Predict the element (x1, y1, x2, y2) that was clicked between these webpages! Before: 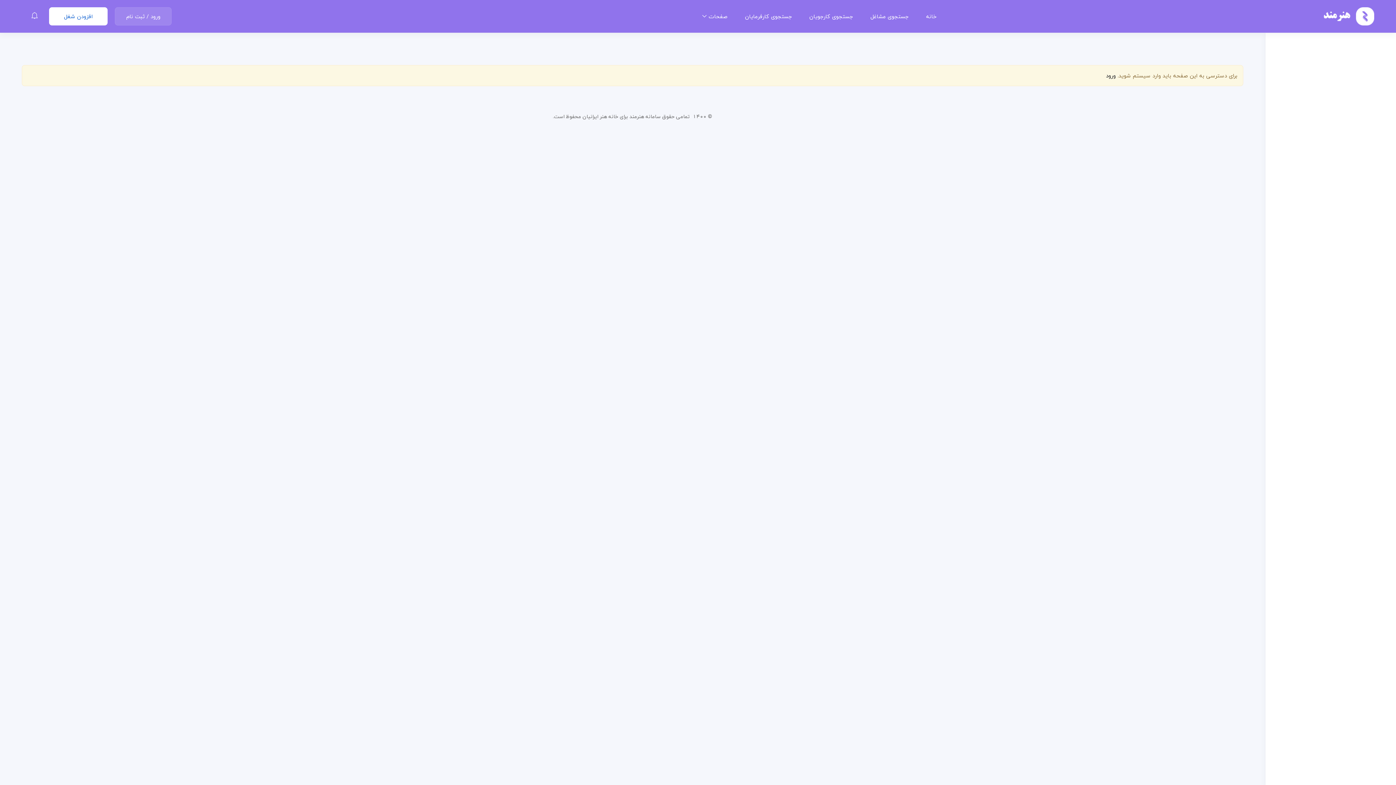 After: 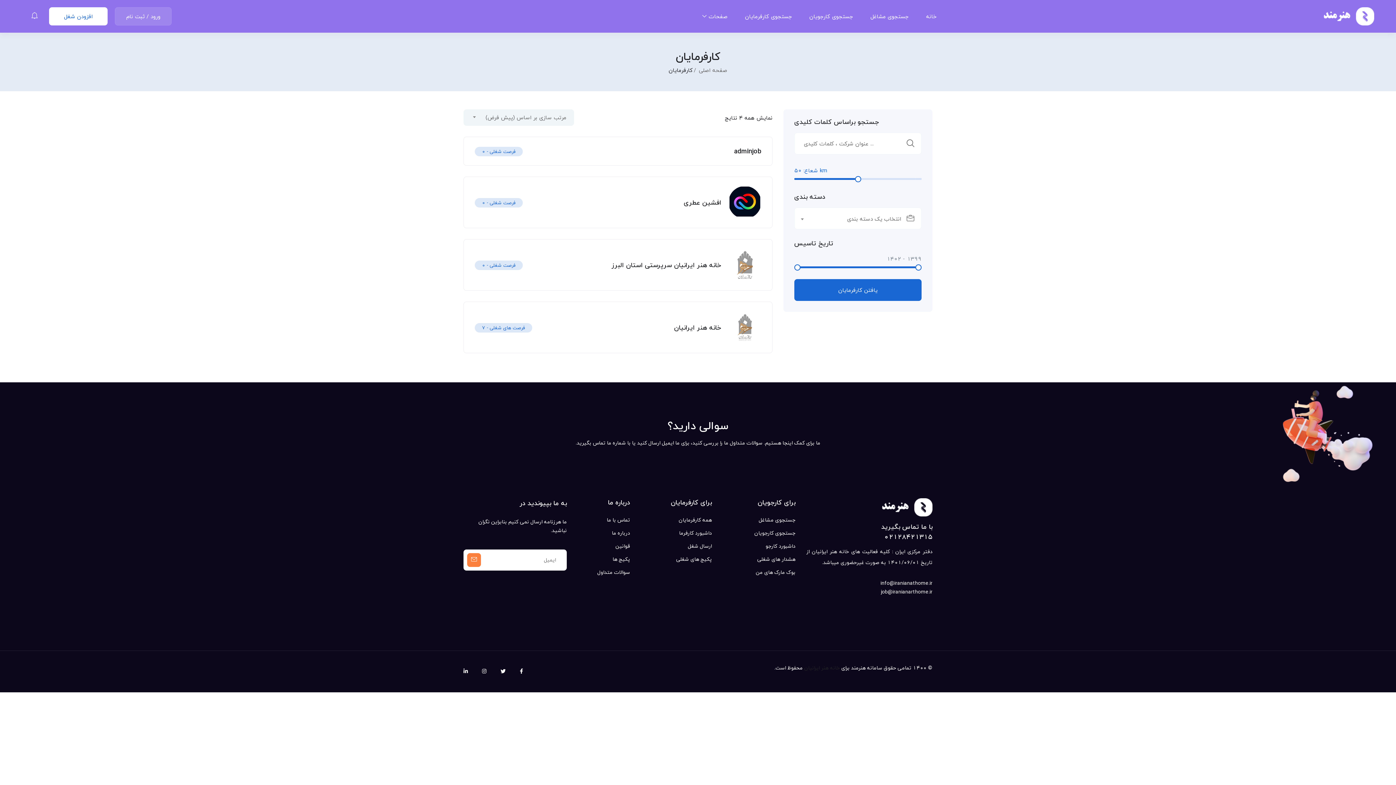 Action: bbox: (745, 7, 792, 25) label: جستجوی کارفرمایان